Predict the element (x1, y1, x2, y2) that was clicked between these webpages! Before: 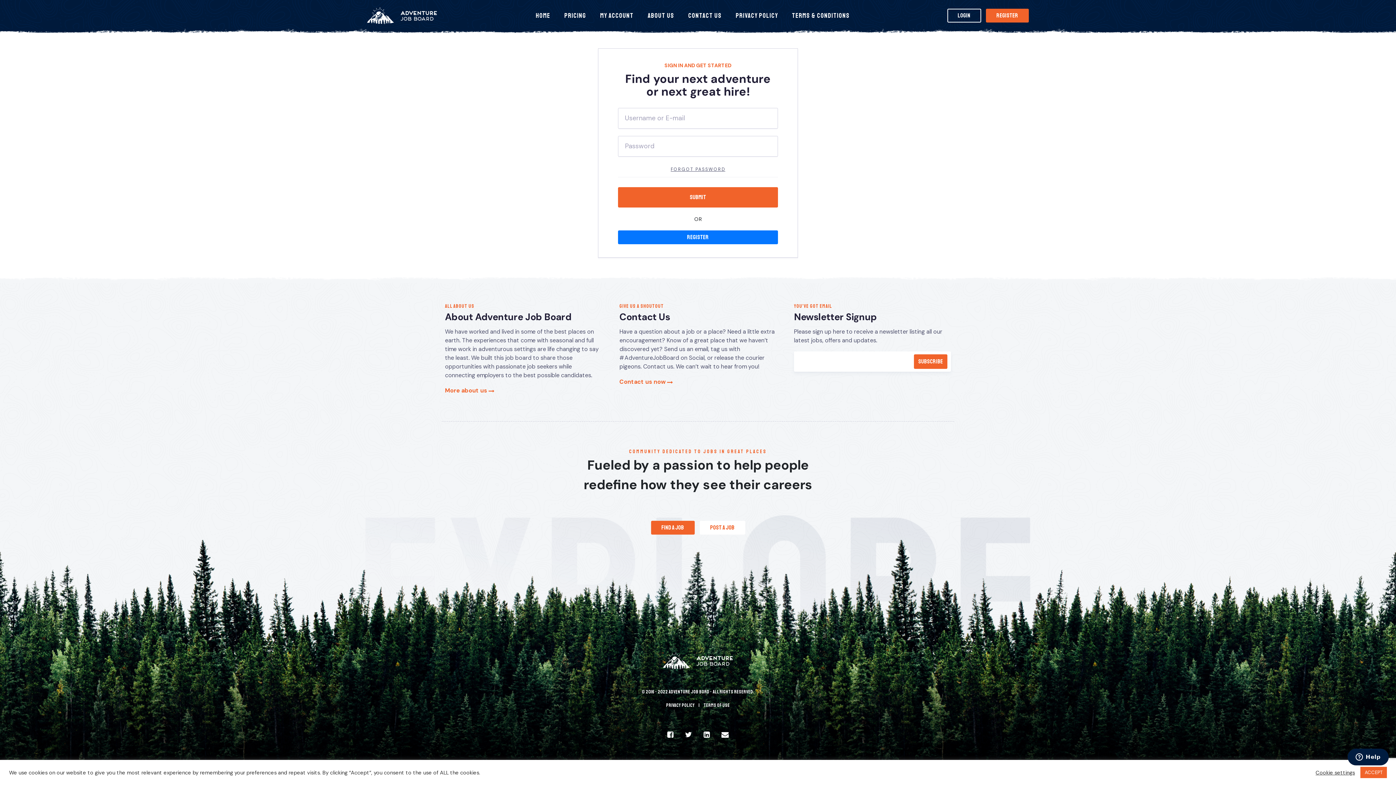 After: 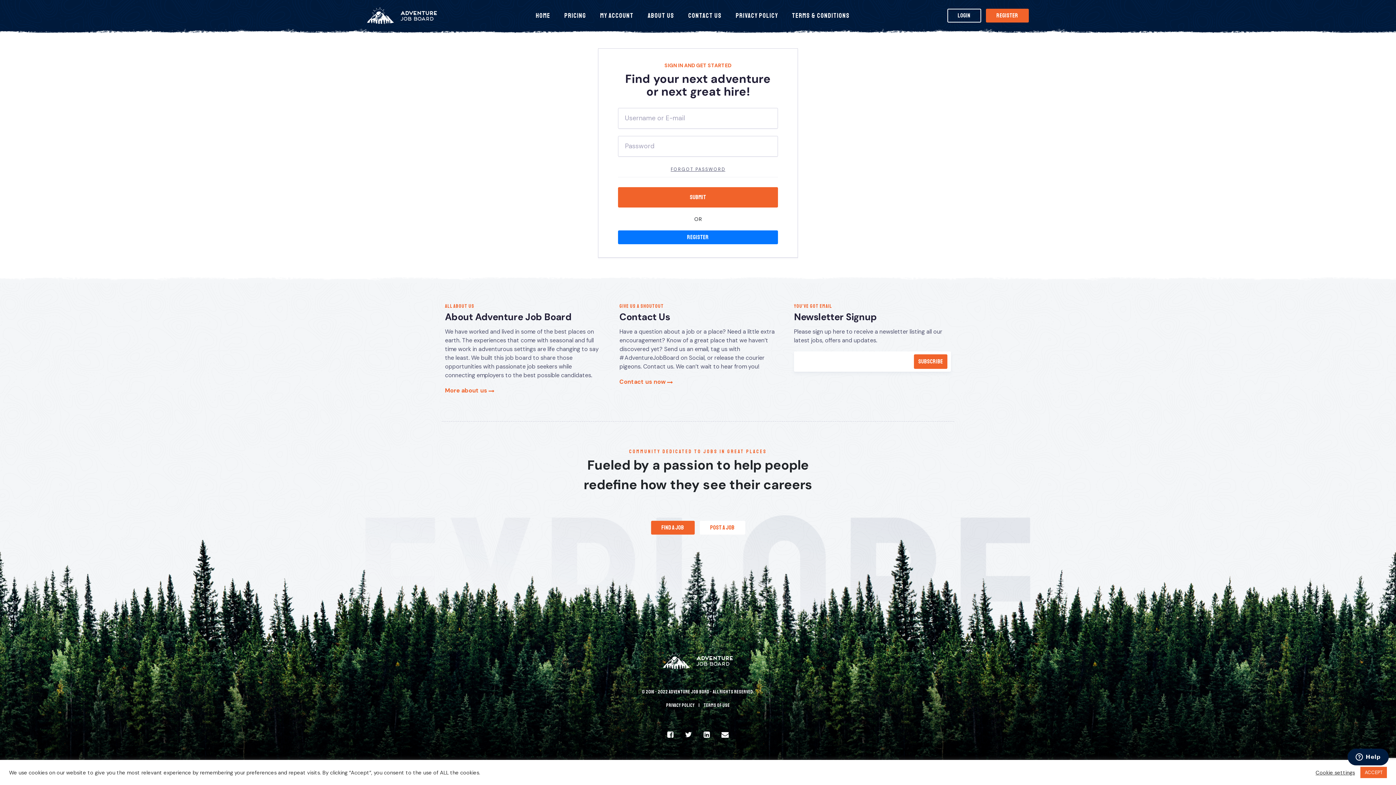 Action: bbox: (700, 729, 713, 738)